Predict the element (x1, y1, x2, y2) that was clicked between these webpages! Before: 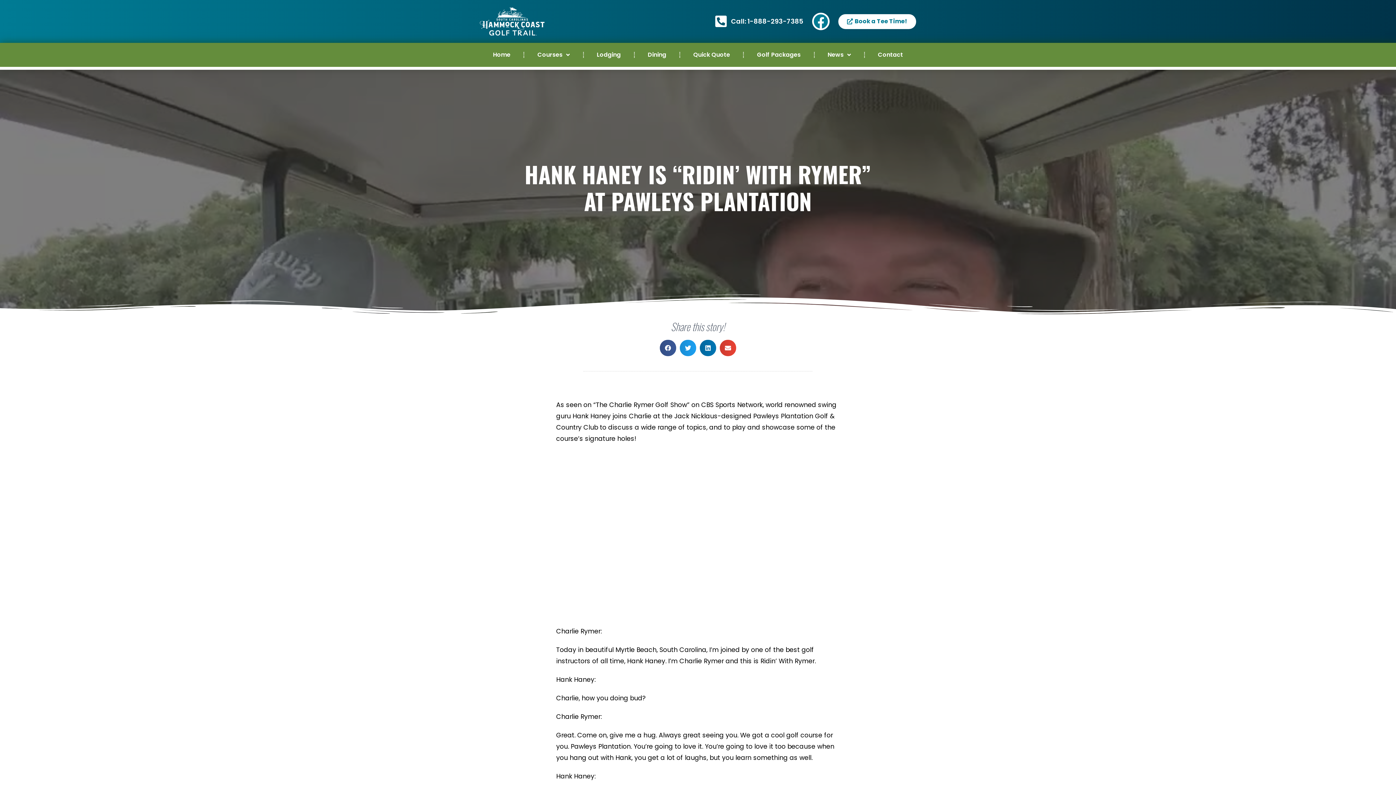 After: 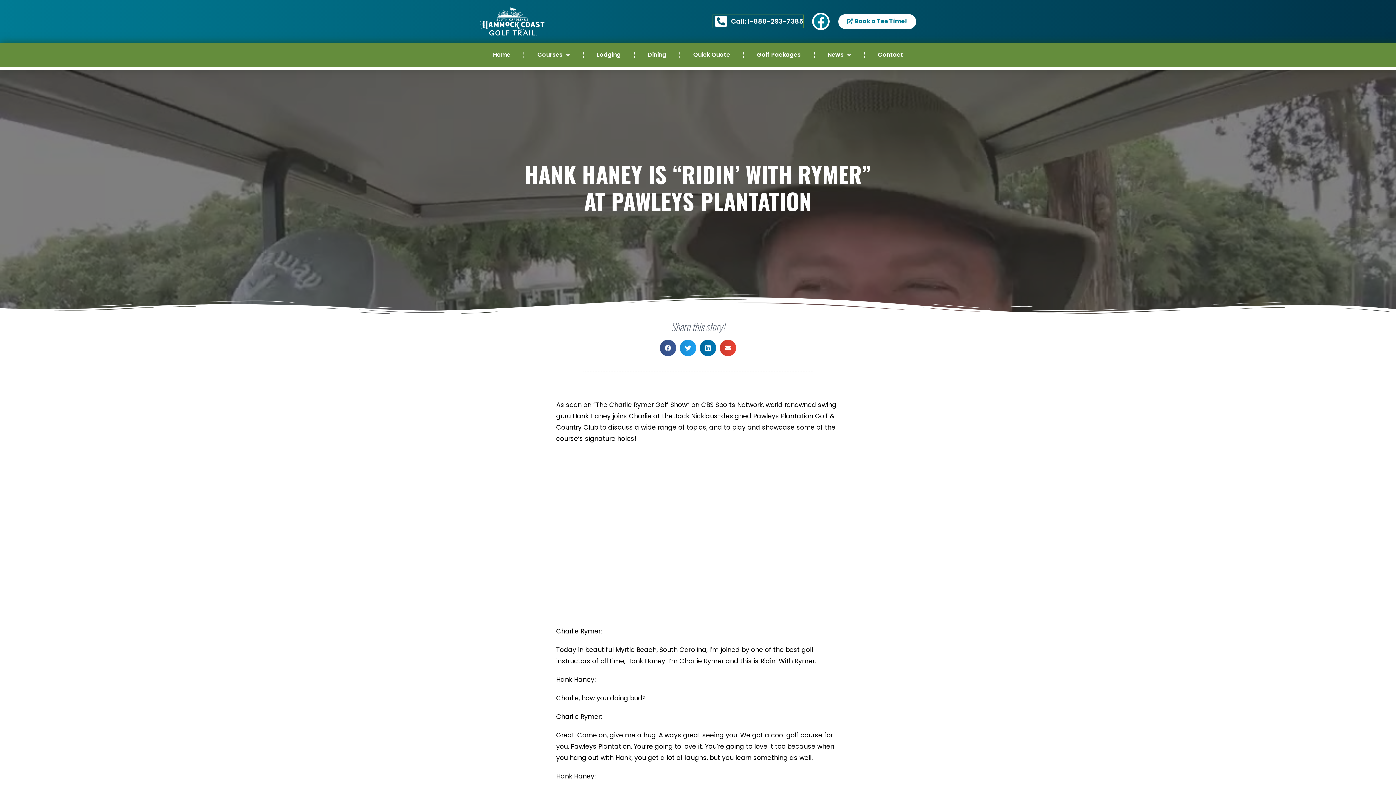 Action: bbox: (713, 14, 803, 28) label: Call: 1-888-293-7385